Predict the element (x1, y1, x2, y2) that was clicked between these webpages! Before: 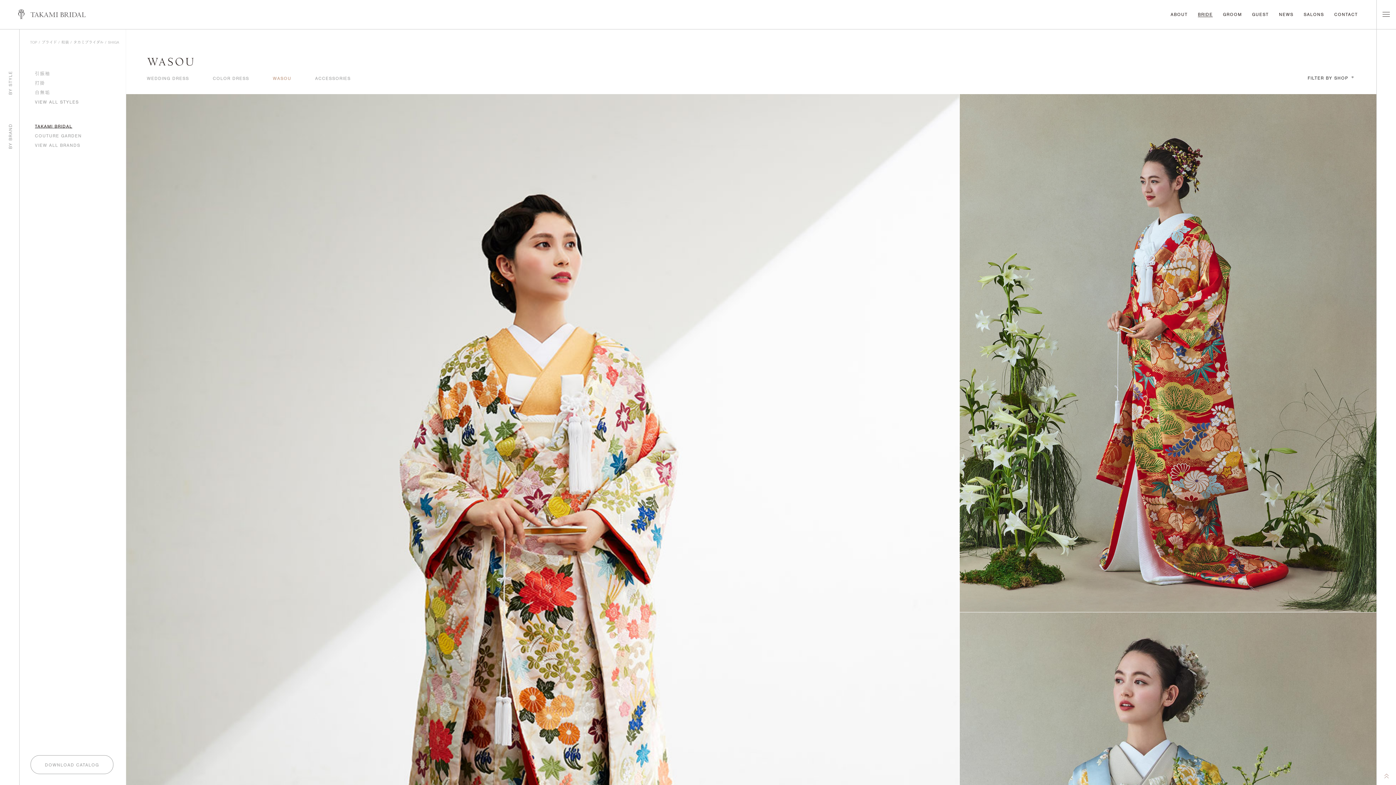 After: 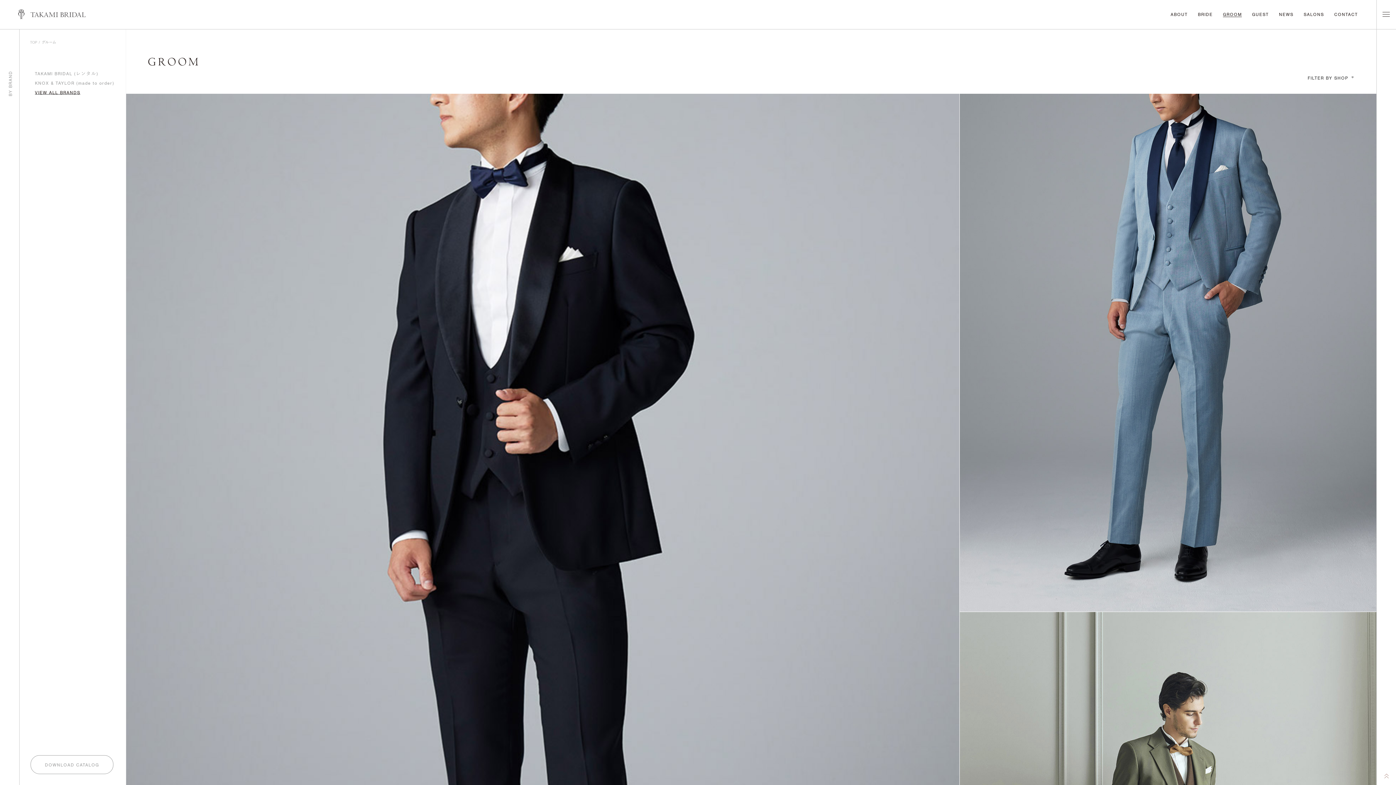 Action: bbox: (1223, 0, 1242, 29) label: GROOM